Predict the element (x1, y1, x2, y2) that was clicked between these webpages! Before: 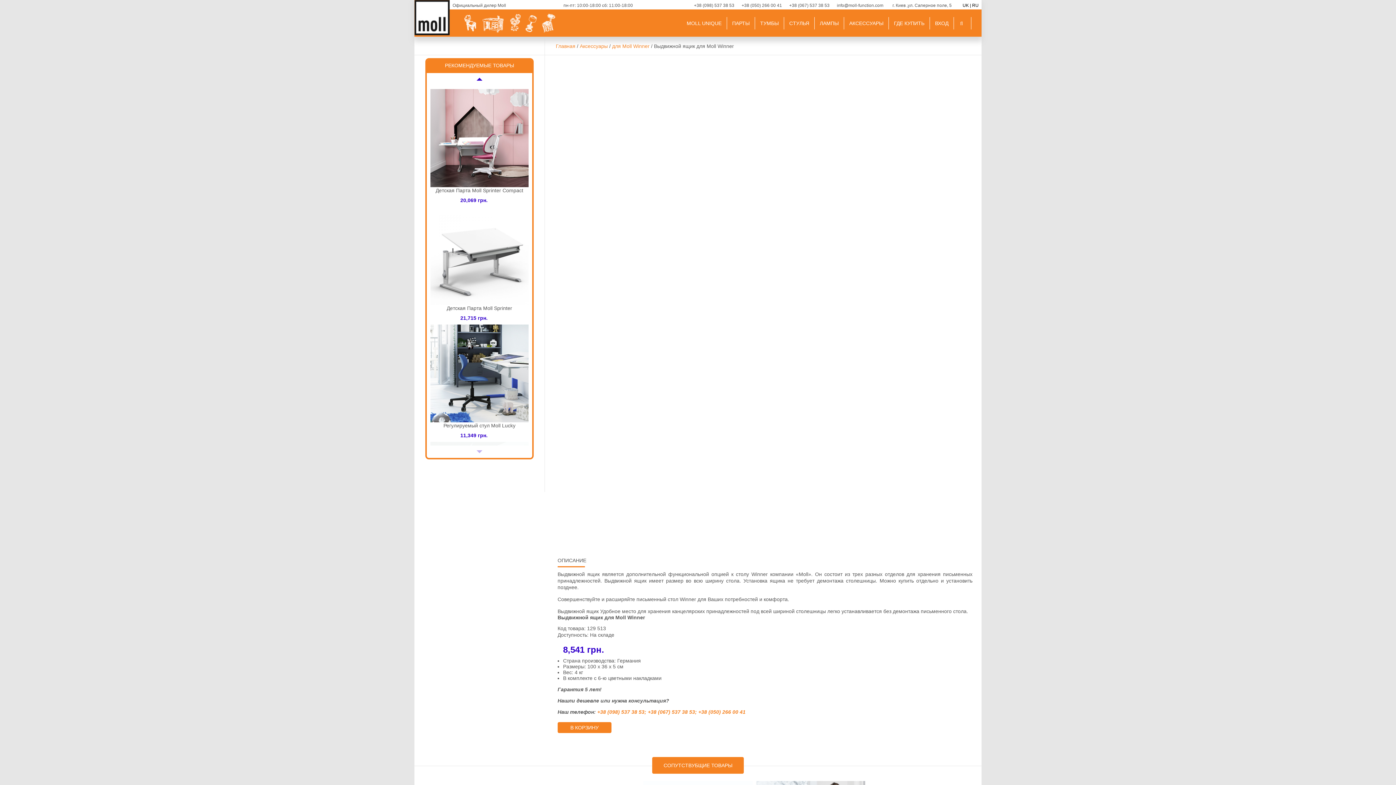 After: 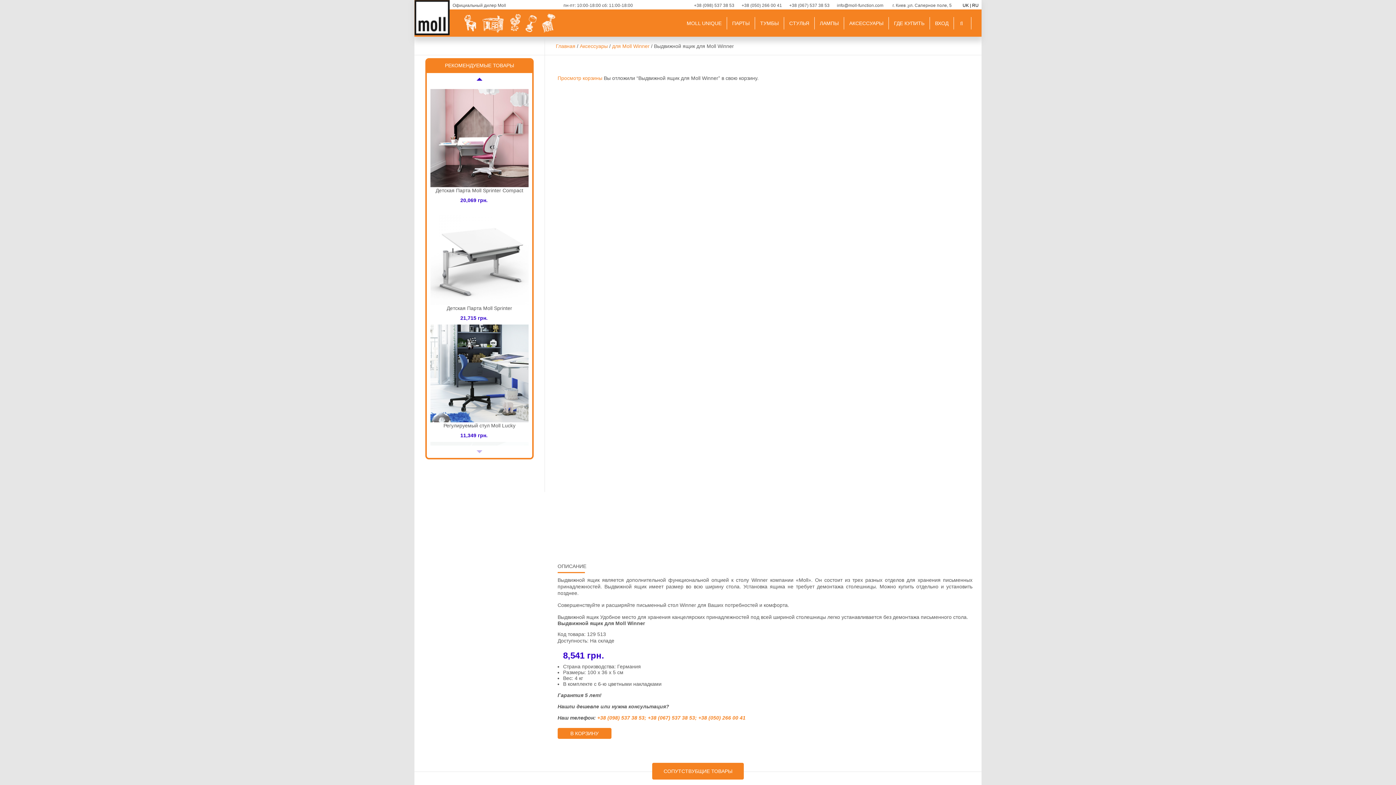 Action: label: В КОРЗИНУ bbox: (557, 722, 611, 733)